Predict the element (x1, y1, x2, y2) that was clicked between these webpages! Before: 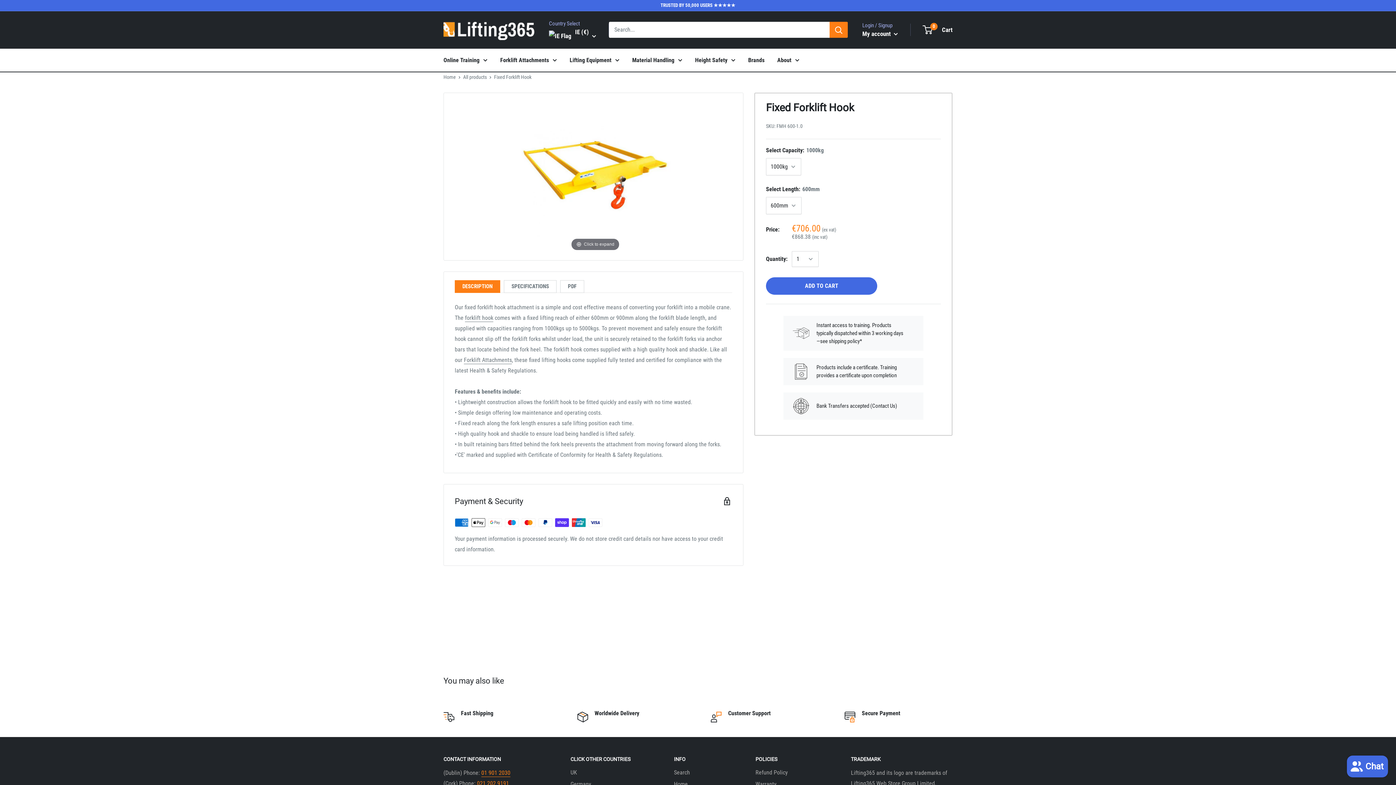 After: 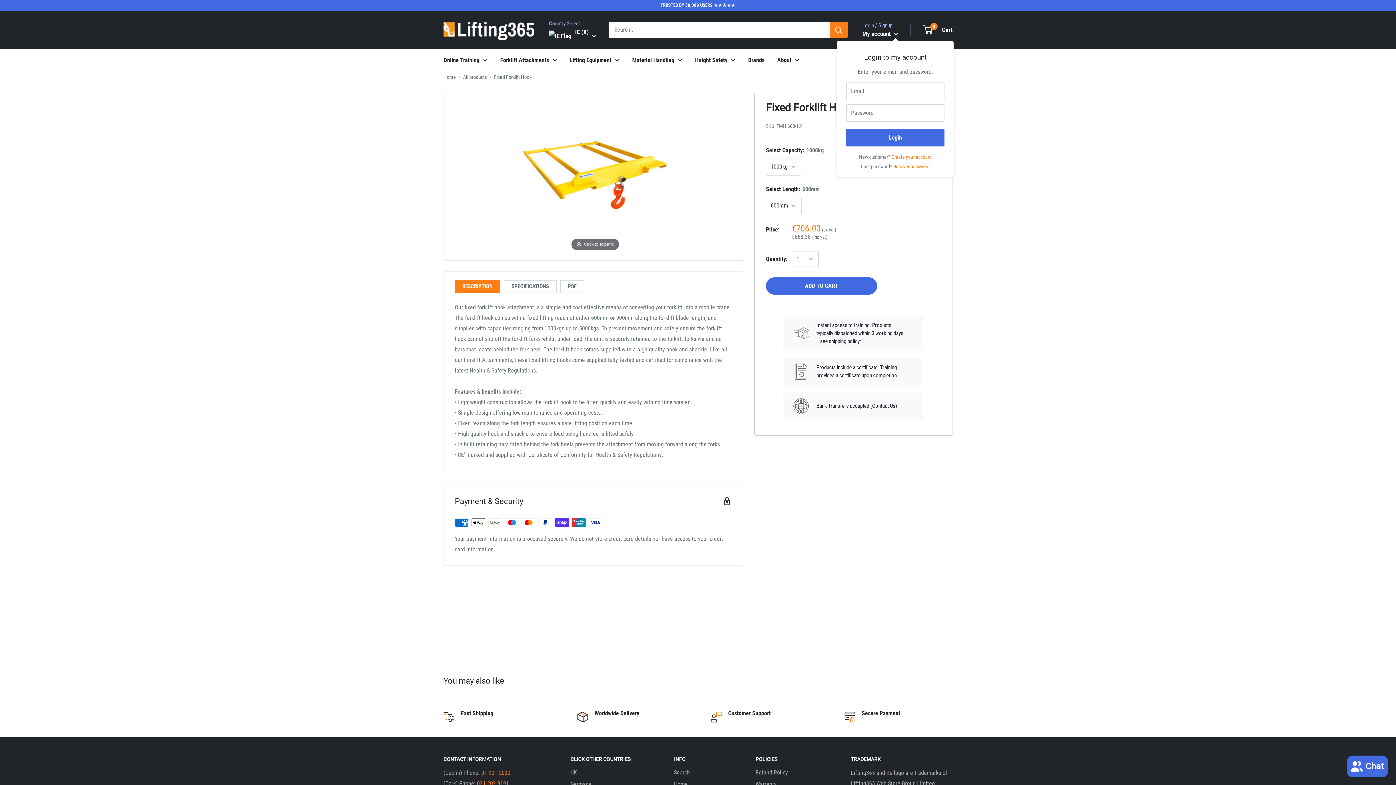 Action: label: My account  bbox: (862, 28, 898, 39)